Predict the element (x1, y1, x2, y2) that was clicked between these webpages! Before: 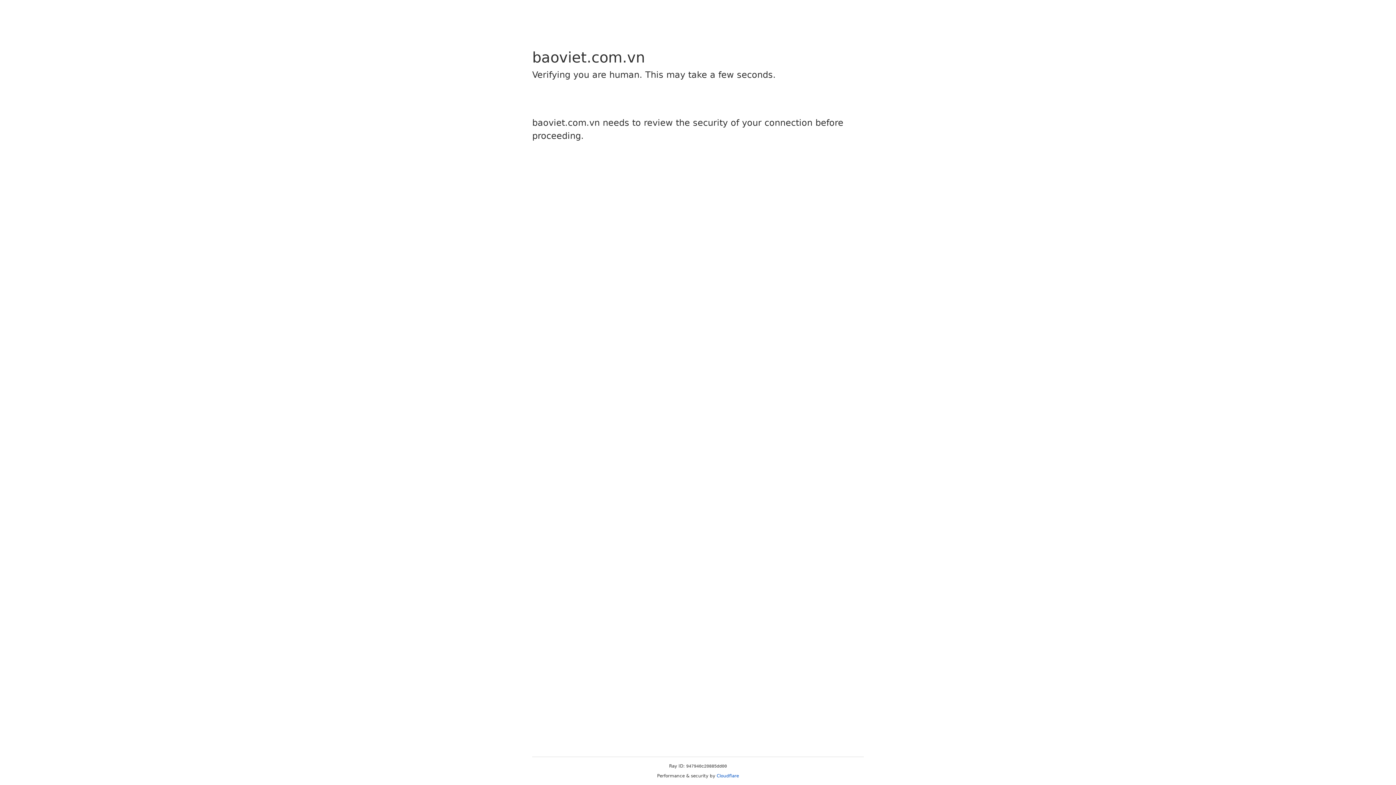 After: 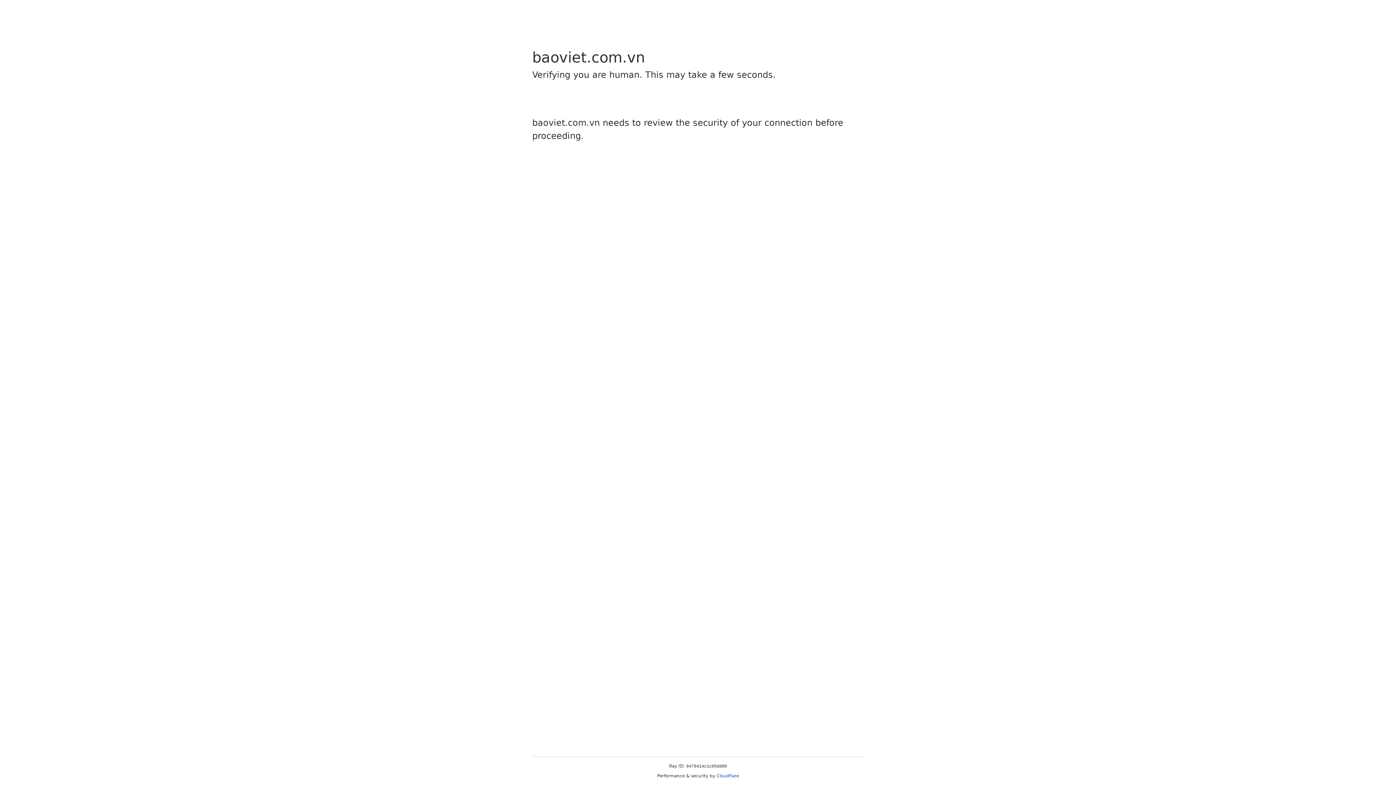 Action: label: Cloudflare bbox: (716, 773, 739, 778)